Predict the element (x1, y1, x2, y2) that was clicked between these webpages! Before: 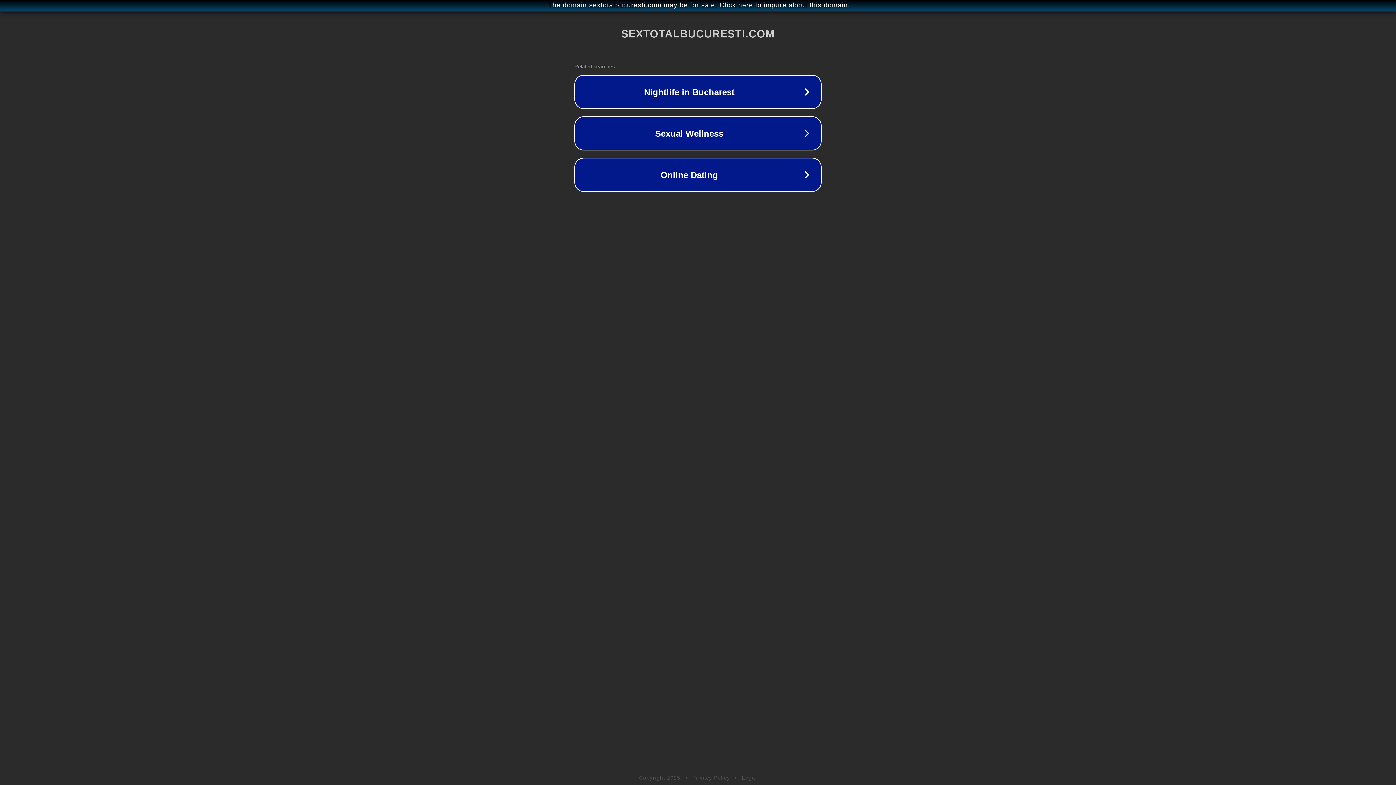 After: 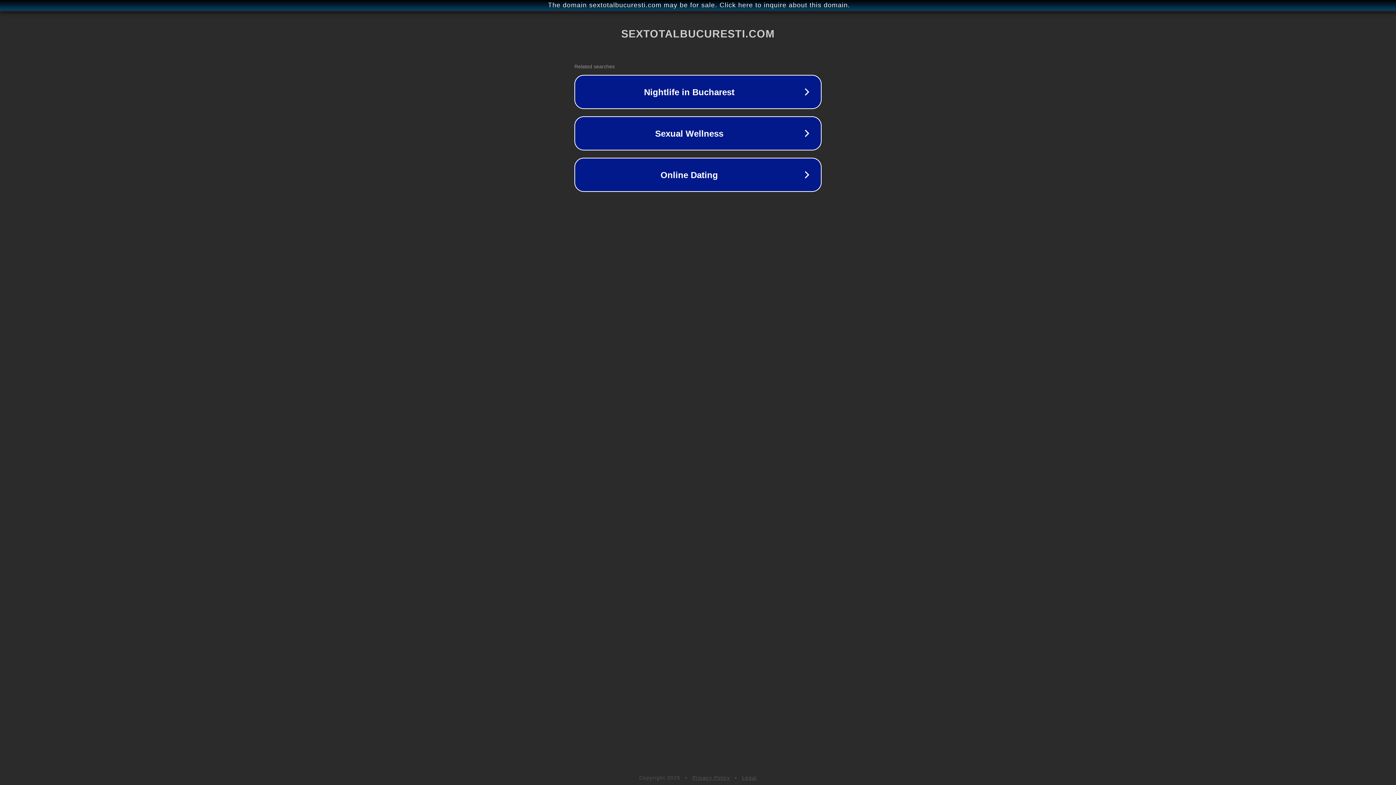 Action: label: Legal bbox: (742, 775, 757, 781)